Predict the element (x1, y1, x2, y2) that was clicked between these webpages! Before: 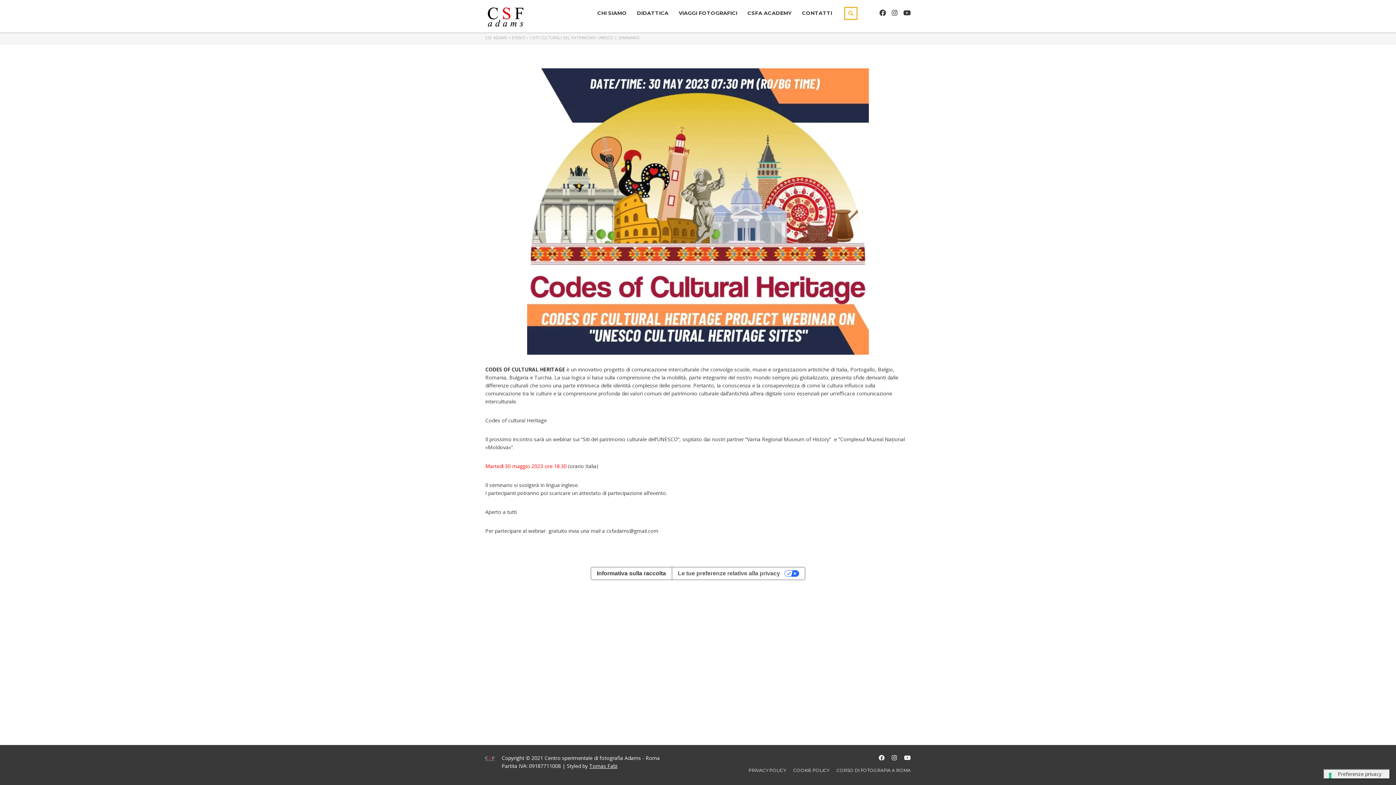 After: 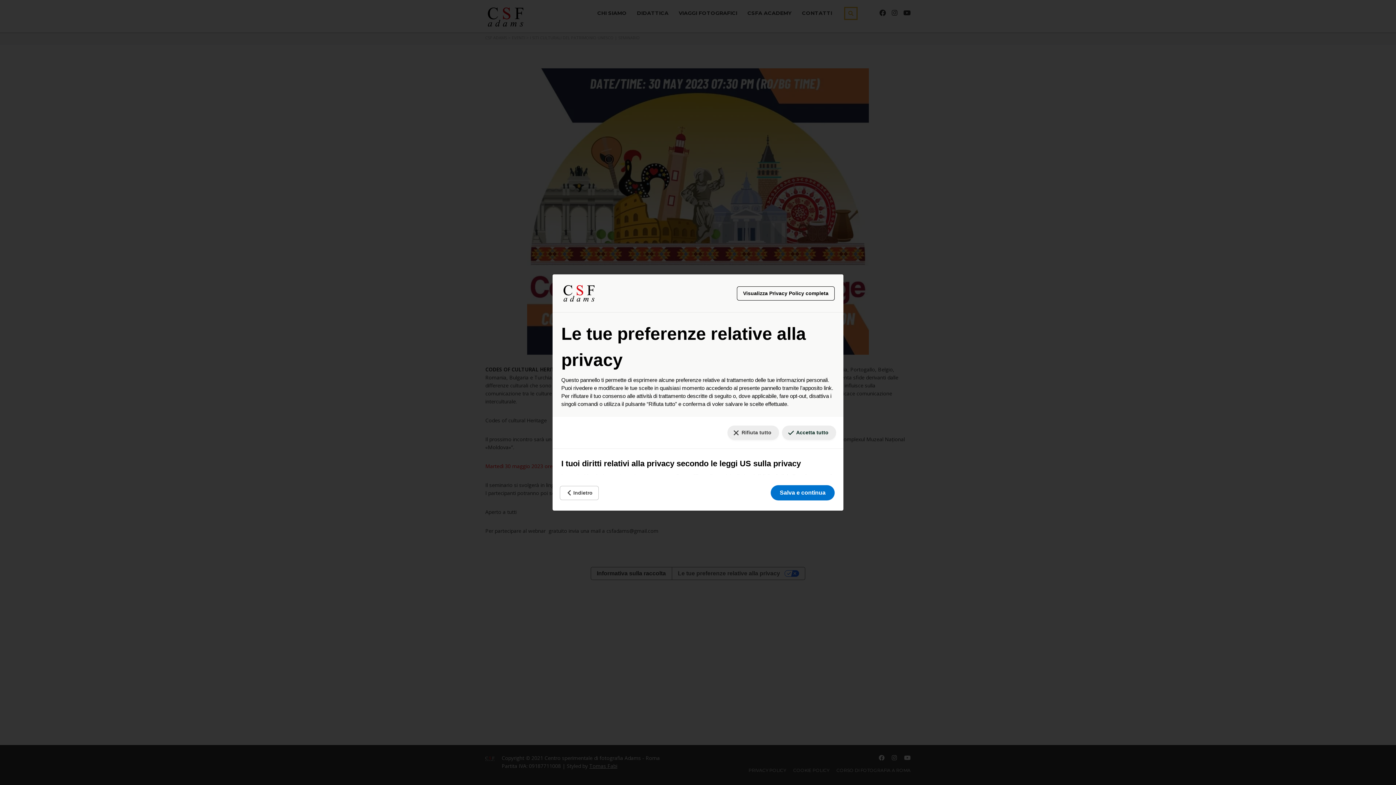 Action: bbox: (671, 567, 805, 580) label: Le tue preferenze relative alla privacy